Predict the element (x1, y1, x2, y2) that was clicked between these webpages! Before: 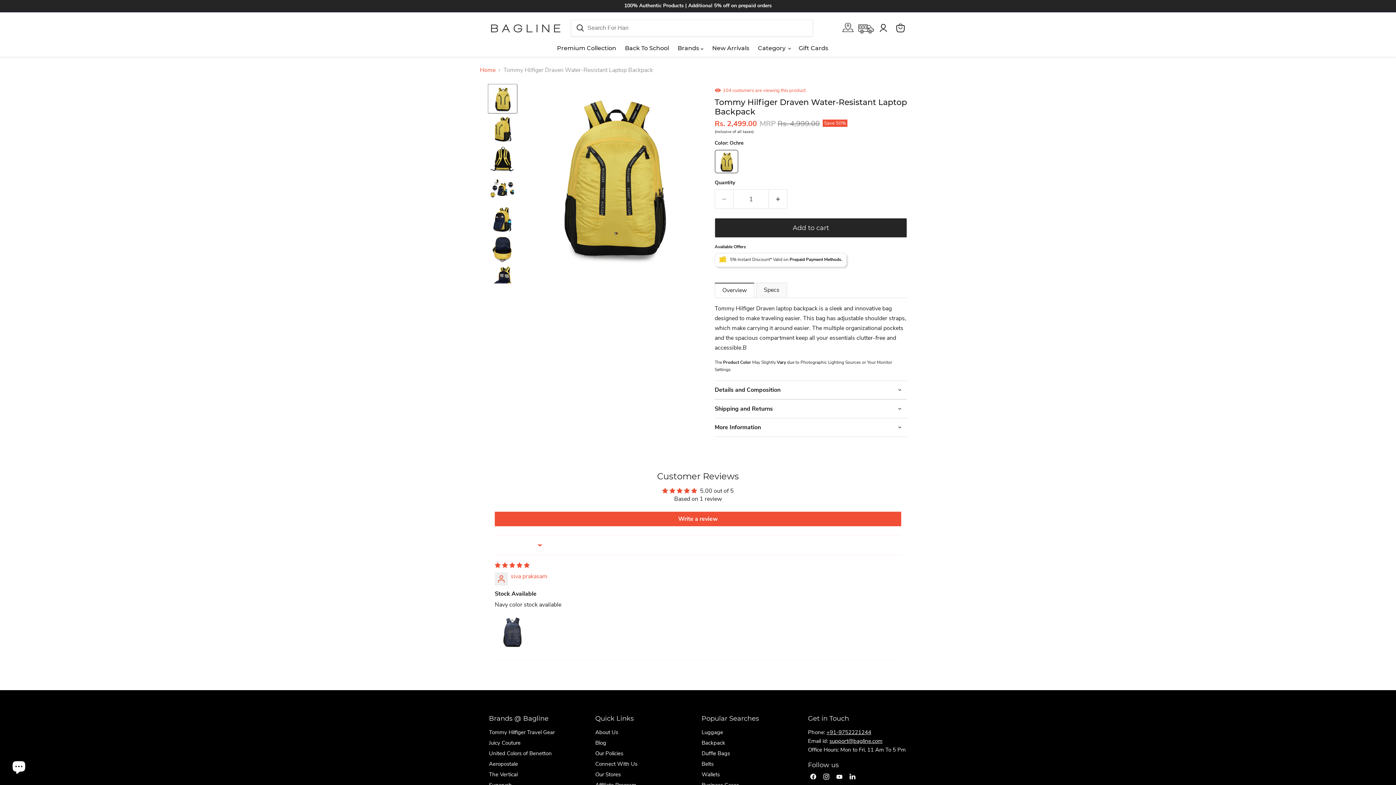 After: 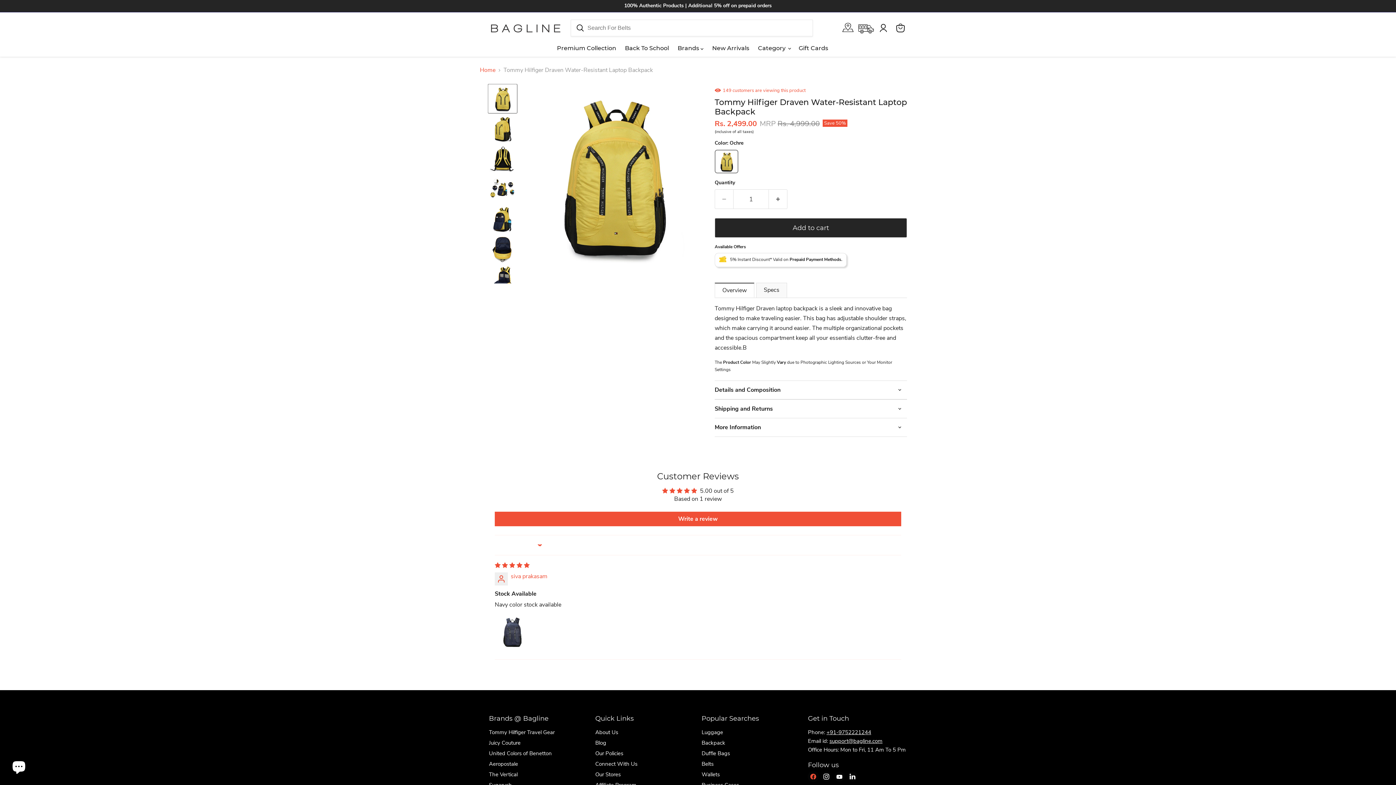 Action: bbox: (808, 761, 818, 772) label: Find us on Facebook